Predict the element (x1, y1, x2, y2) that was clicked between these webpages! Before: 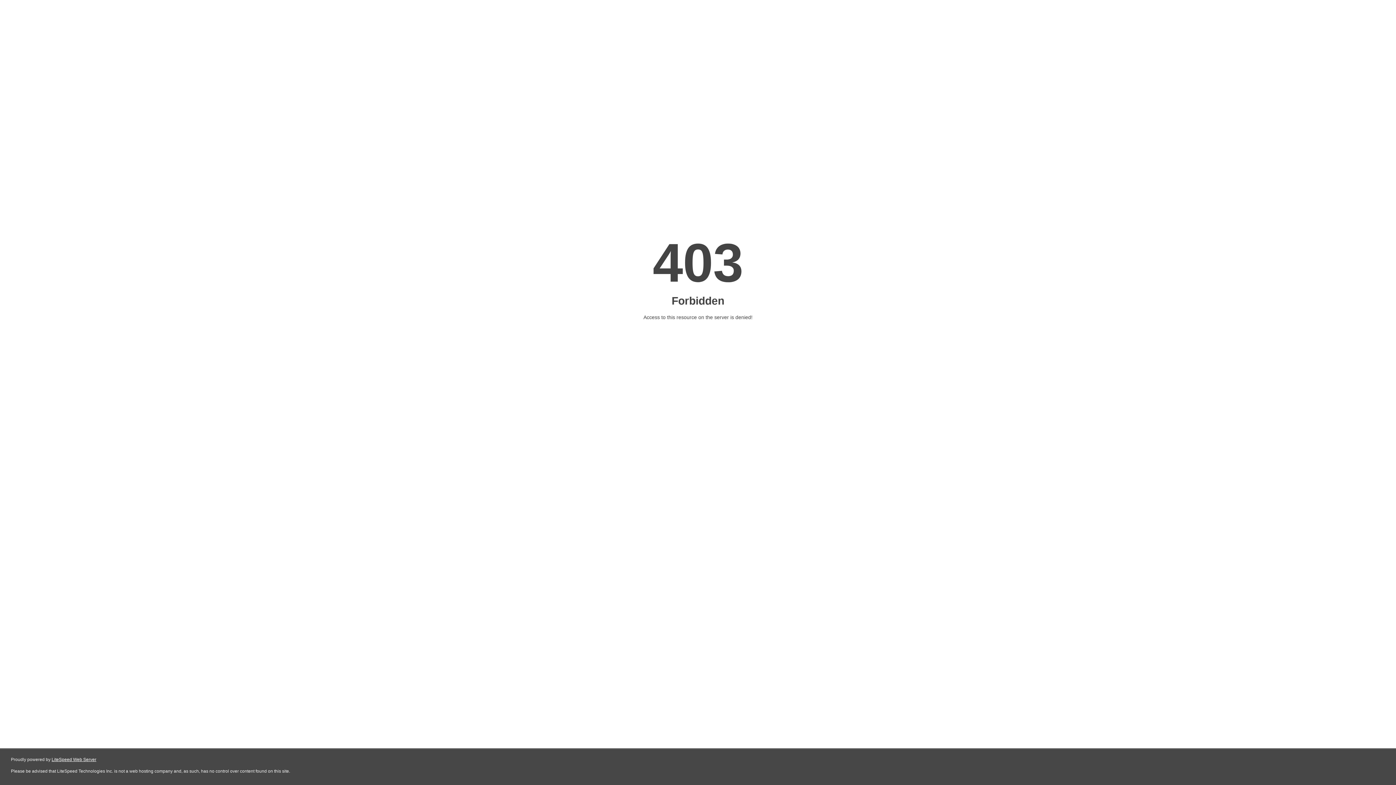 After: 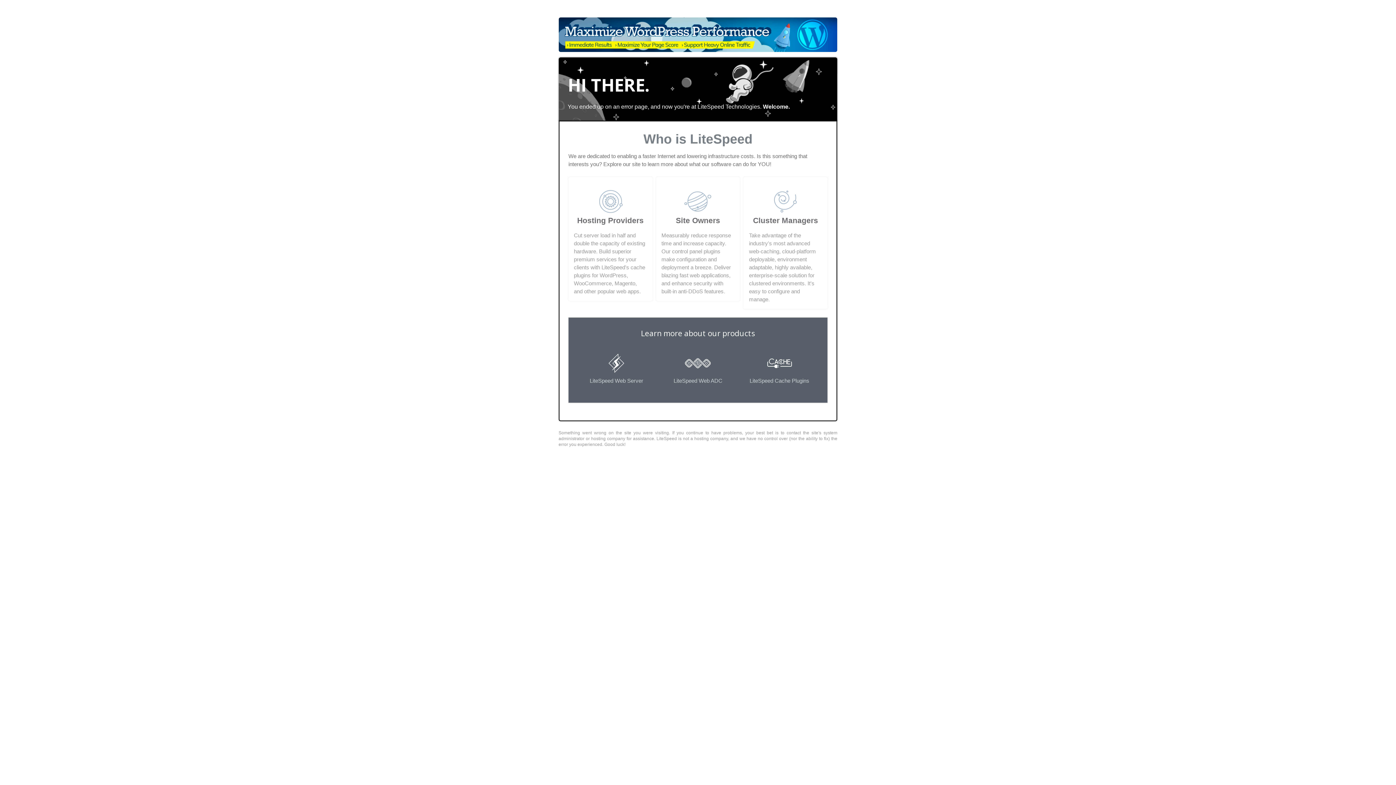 Action: bbox: (51, 757, 96, 762) label: LiteSpeed Web Server